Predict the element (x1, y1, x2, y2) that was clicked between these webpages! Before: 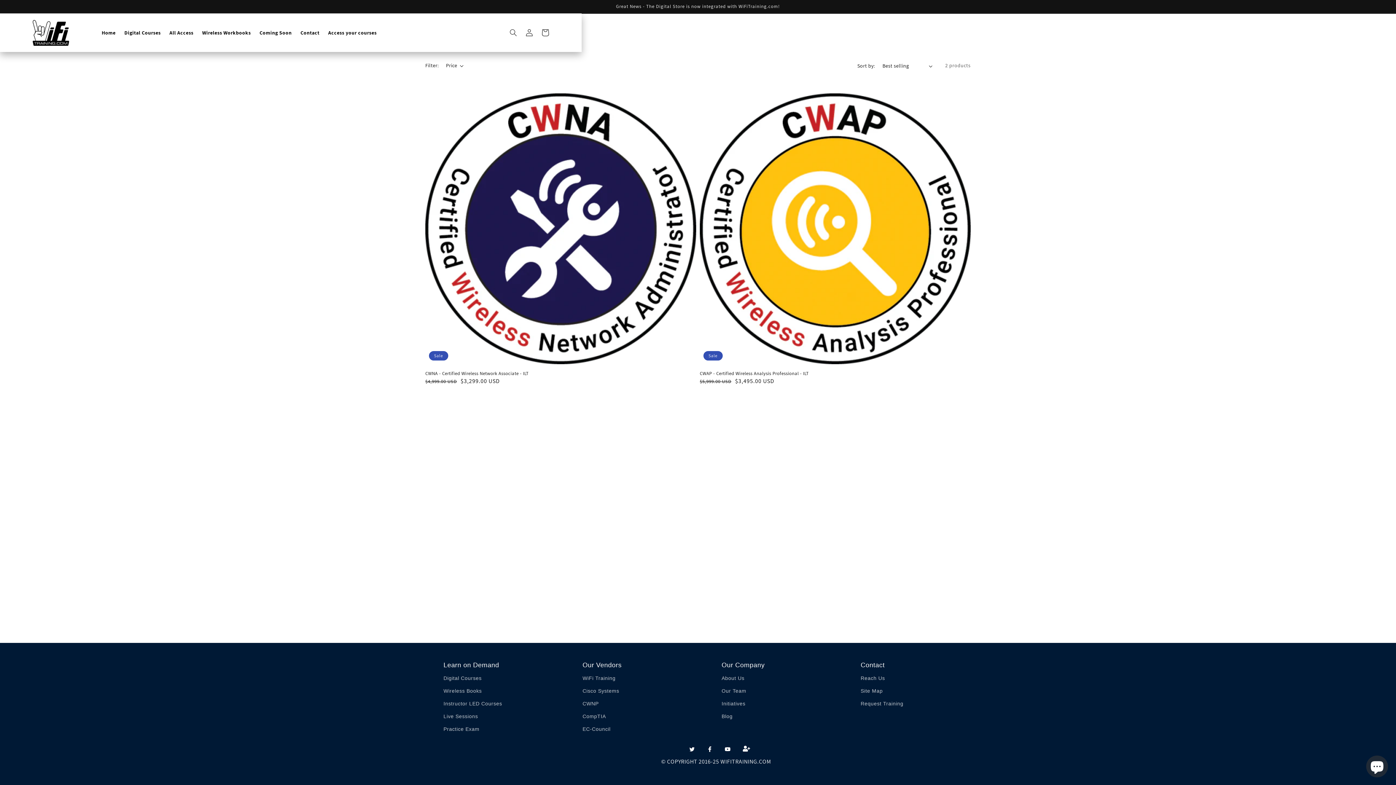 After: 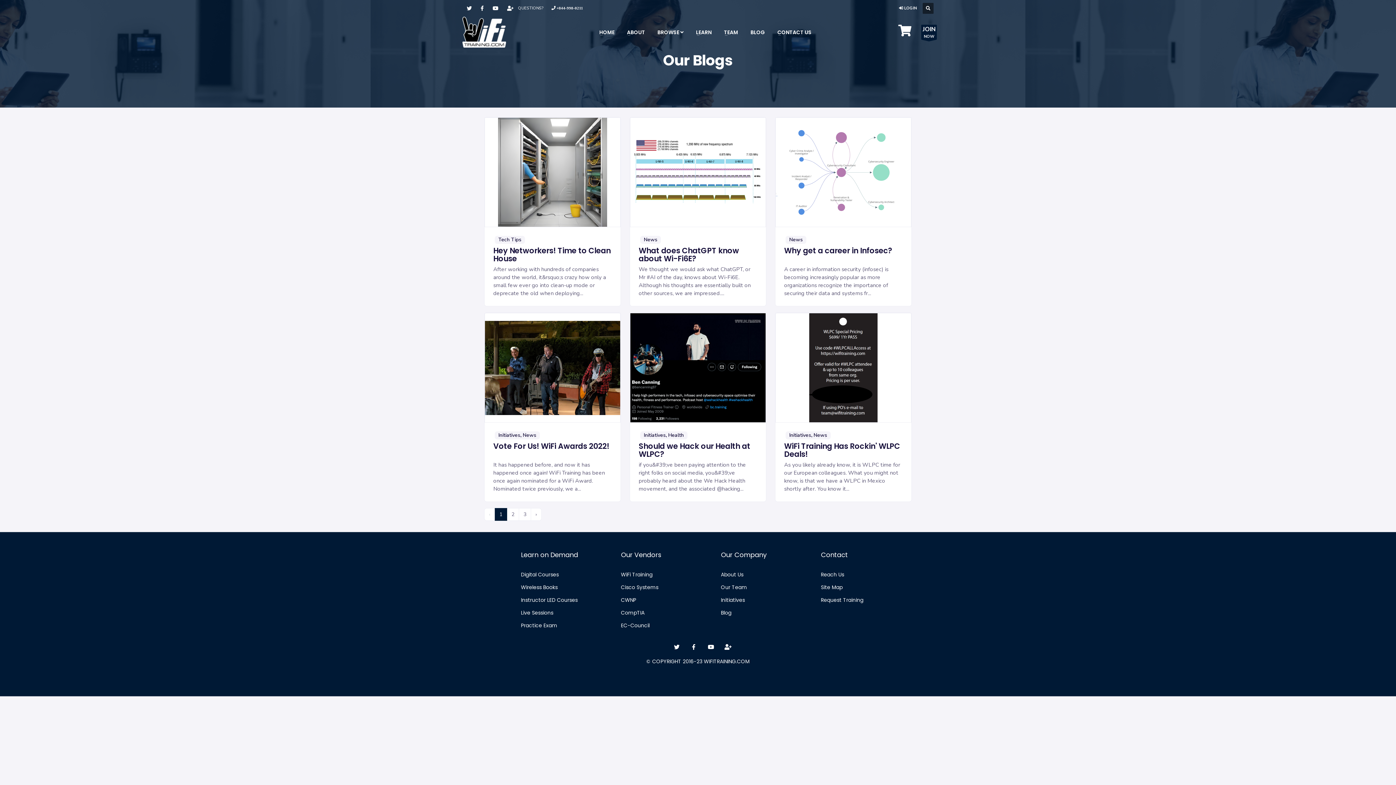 Action: bbox: (721, 710, 732, 723) label: Blog